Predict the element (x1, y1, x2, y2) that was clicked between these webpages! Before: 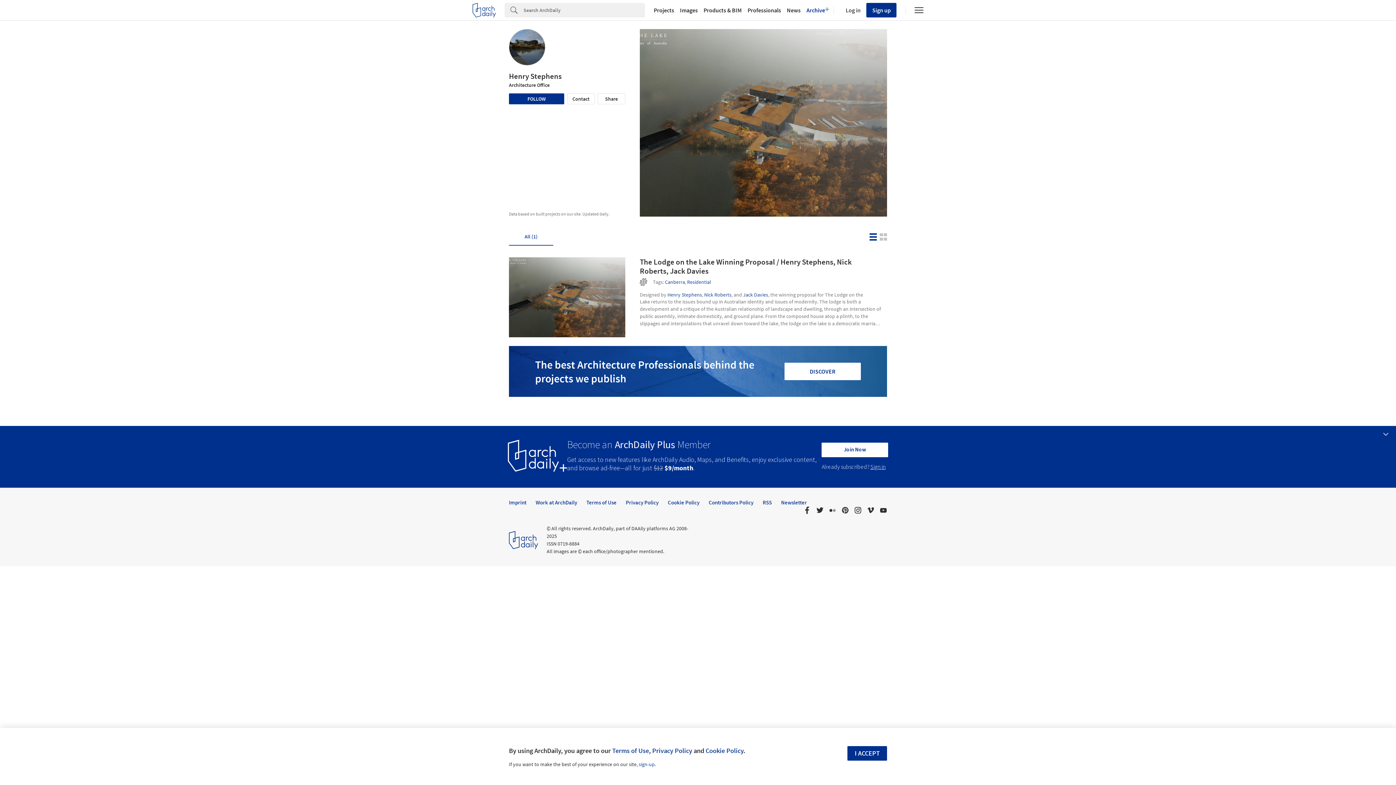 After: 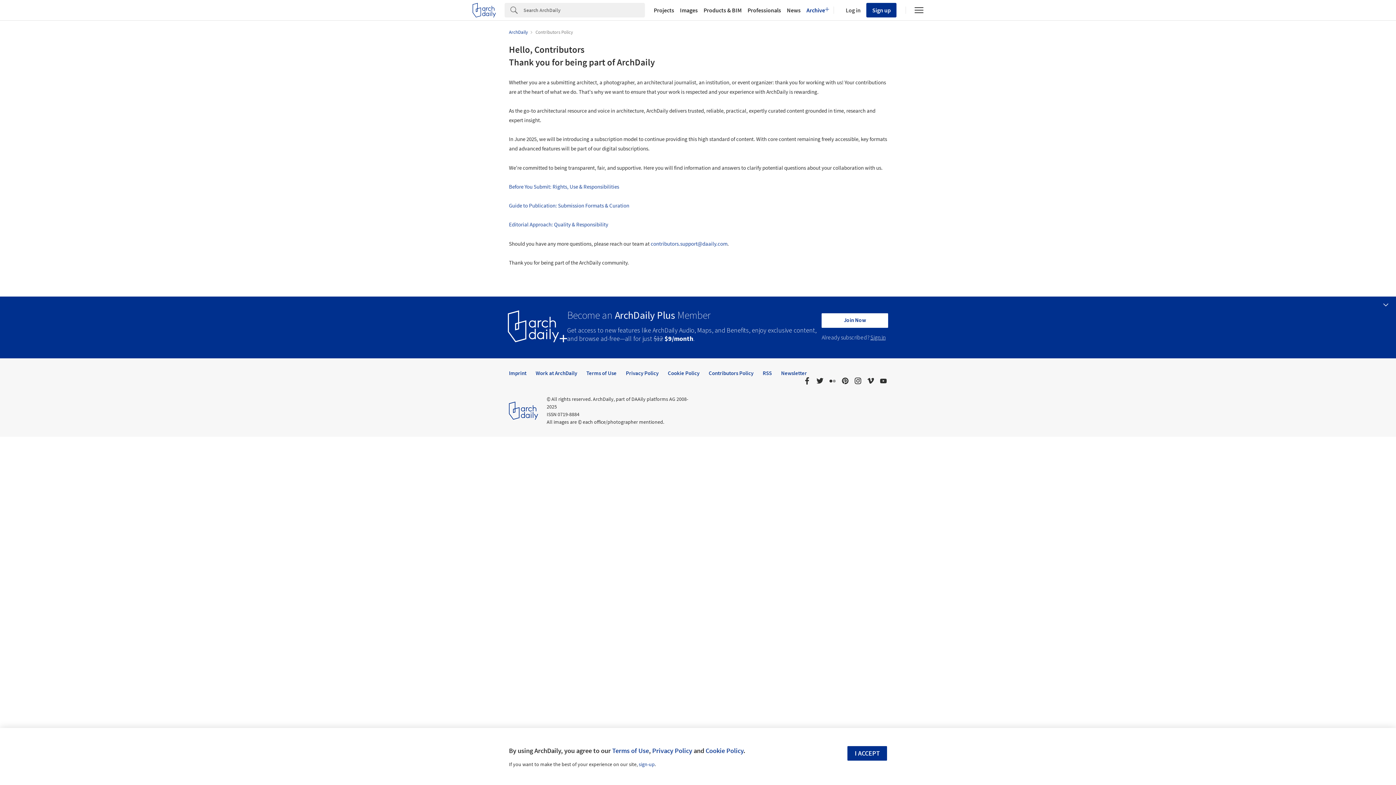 Action: label: Contributors Policy bbox: (708, 499, 753, 506)